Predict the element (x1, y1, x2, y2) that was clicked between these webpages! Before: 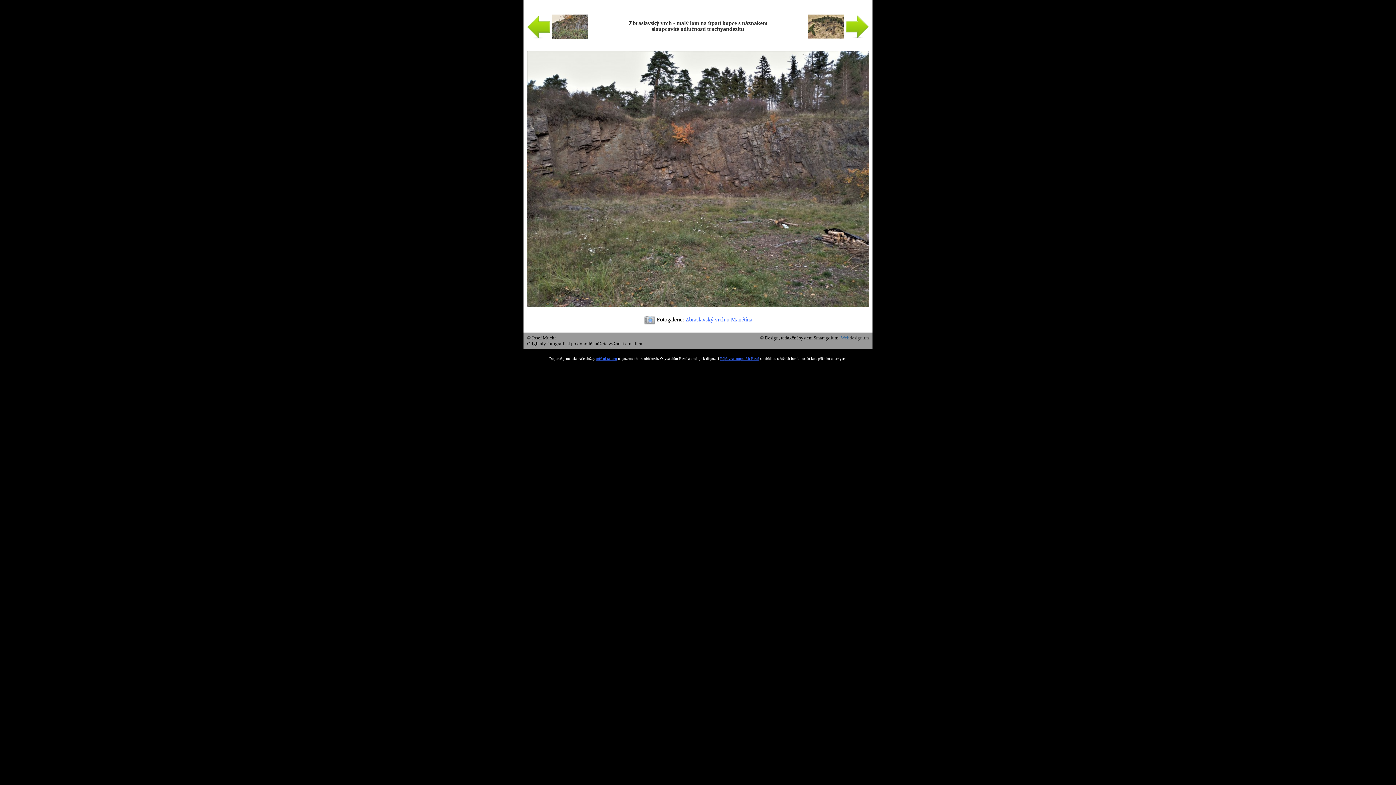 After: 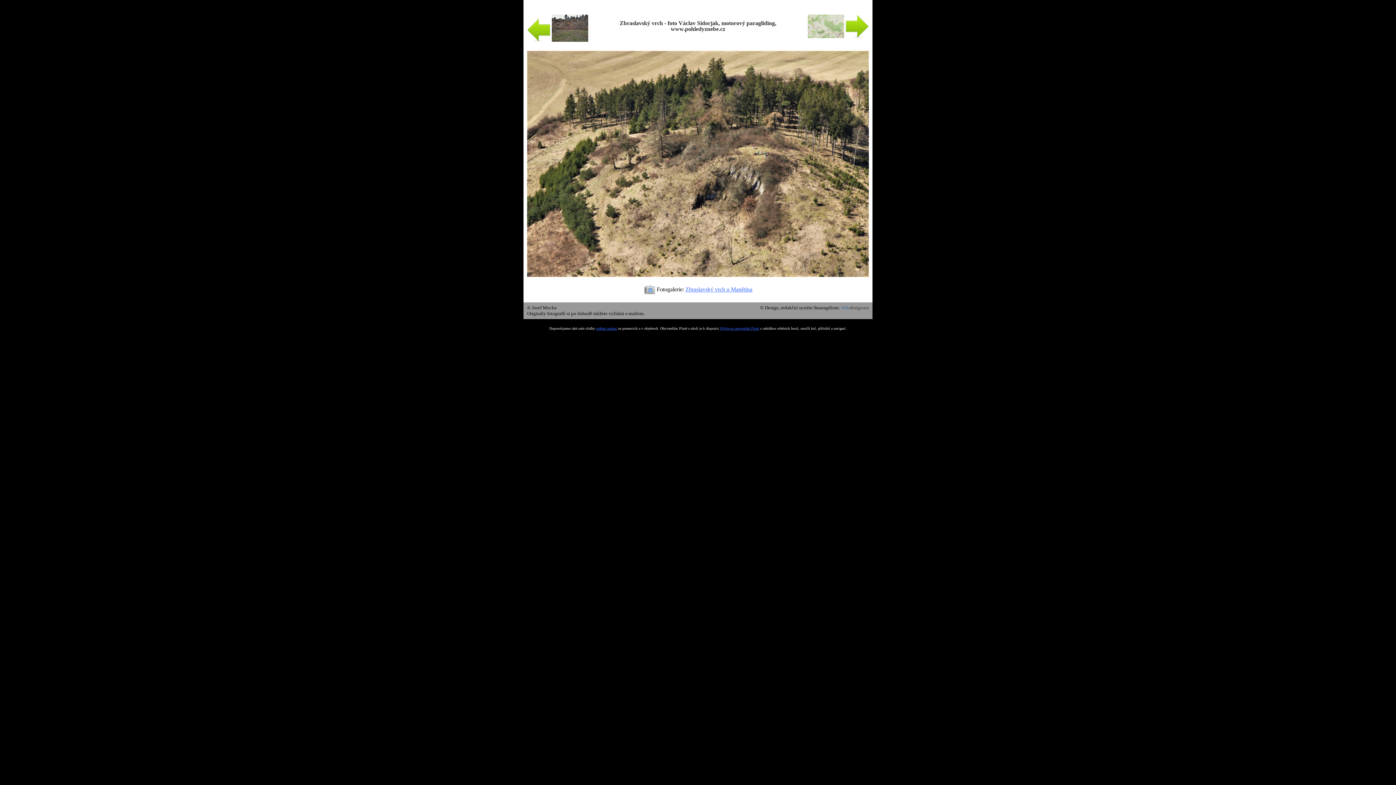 Action: bbox: (527, 308, 869, 314)